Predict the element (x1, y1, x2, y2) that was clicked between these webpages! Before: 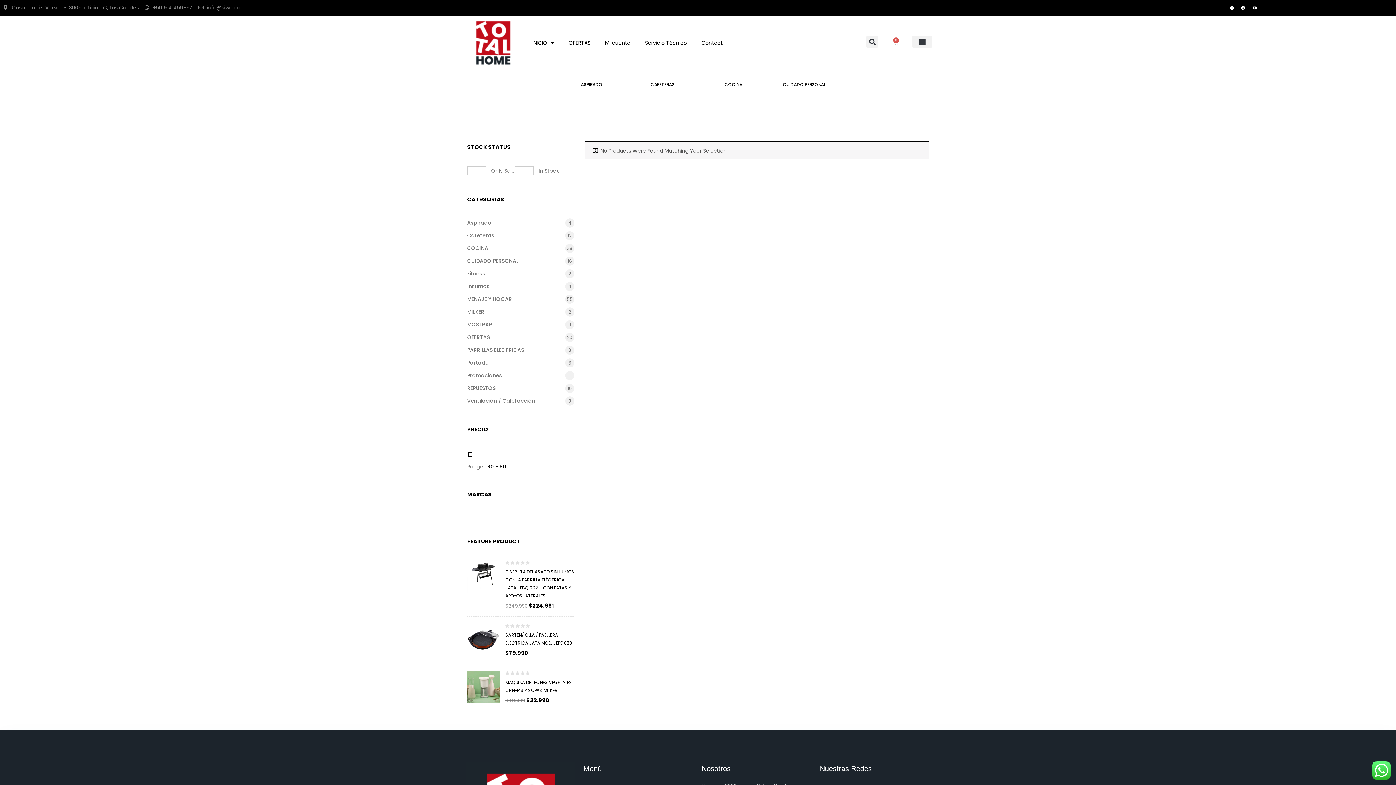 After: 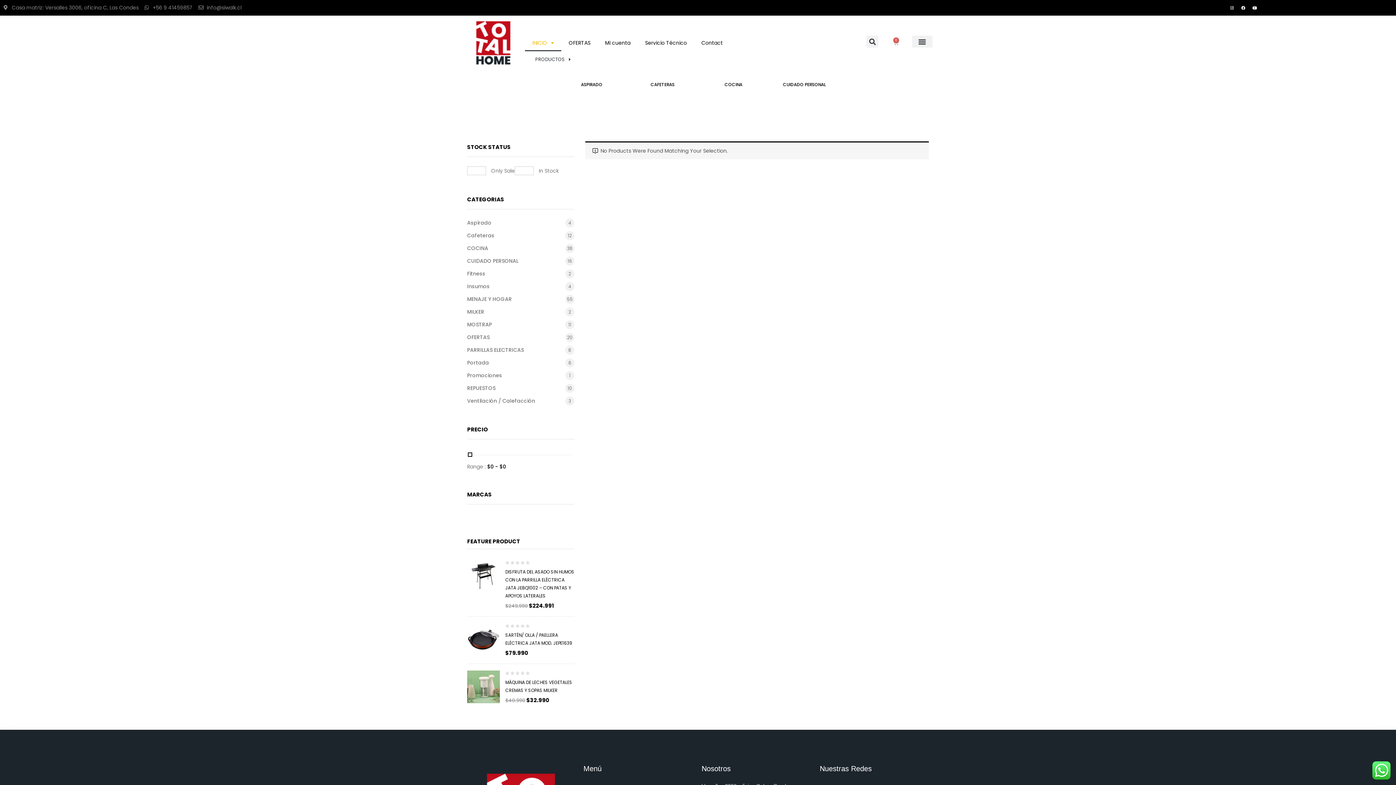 Action: label: INICIO bbox: (525, 34, 561, 51)